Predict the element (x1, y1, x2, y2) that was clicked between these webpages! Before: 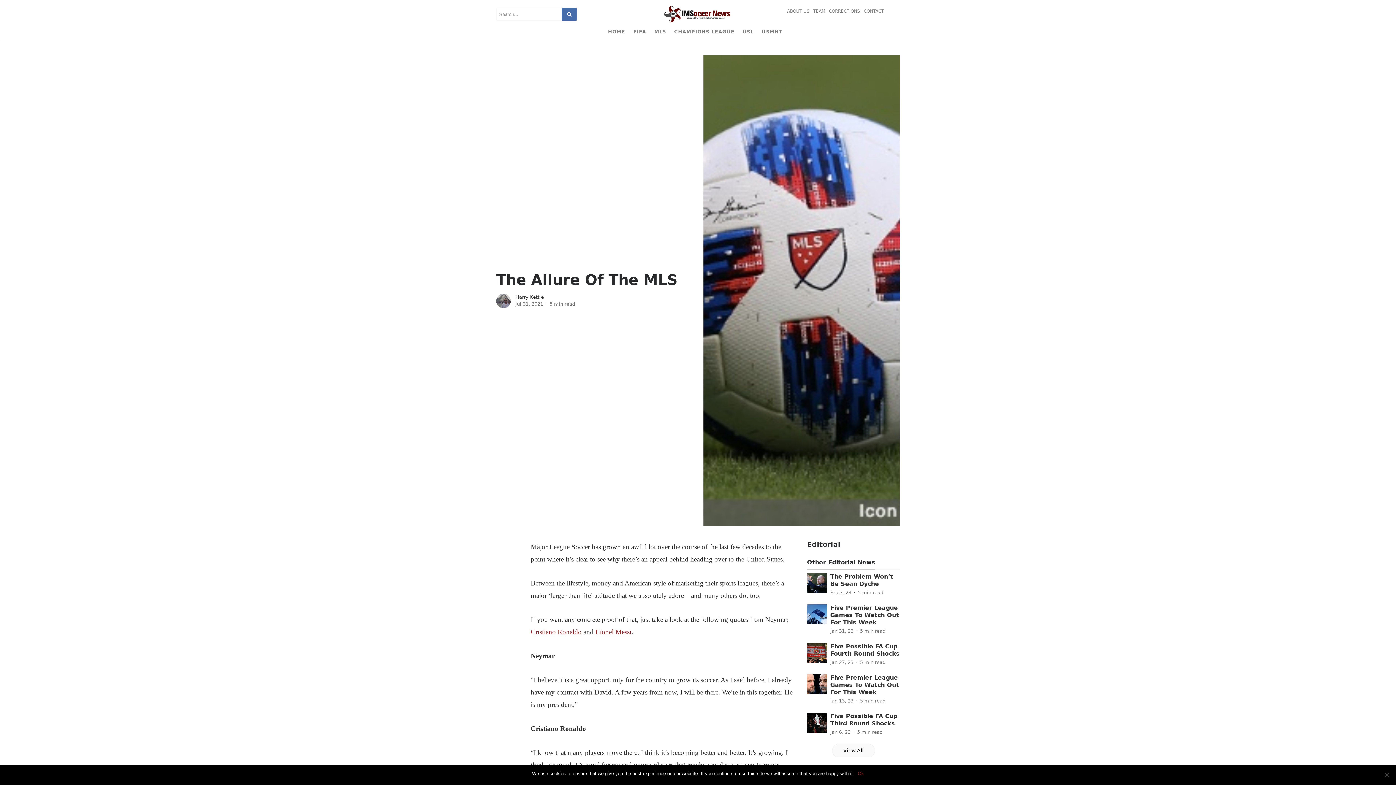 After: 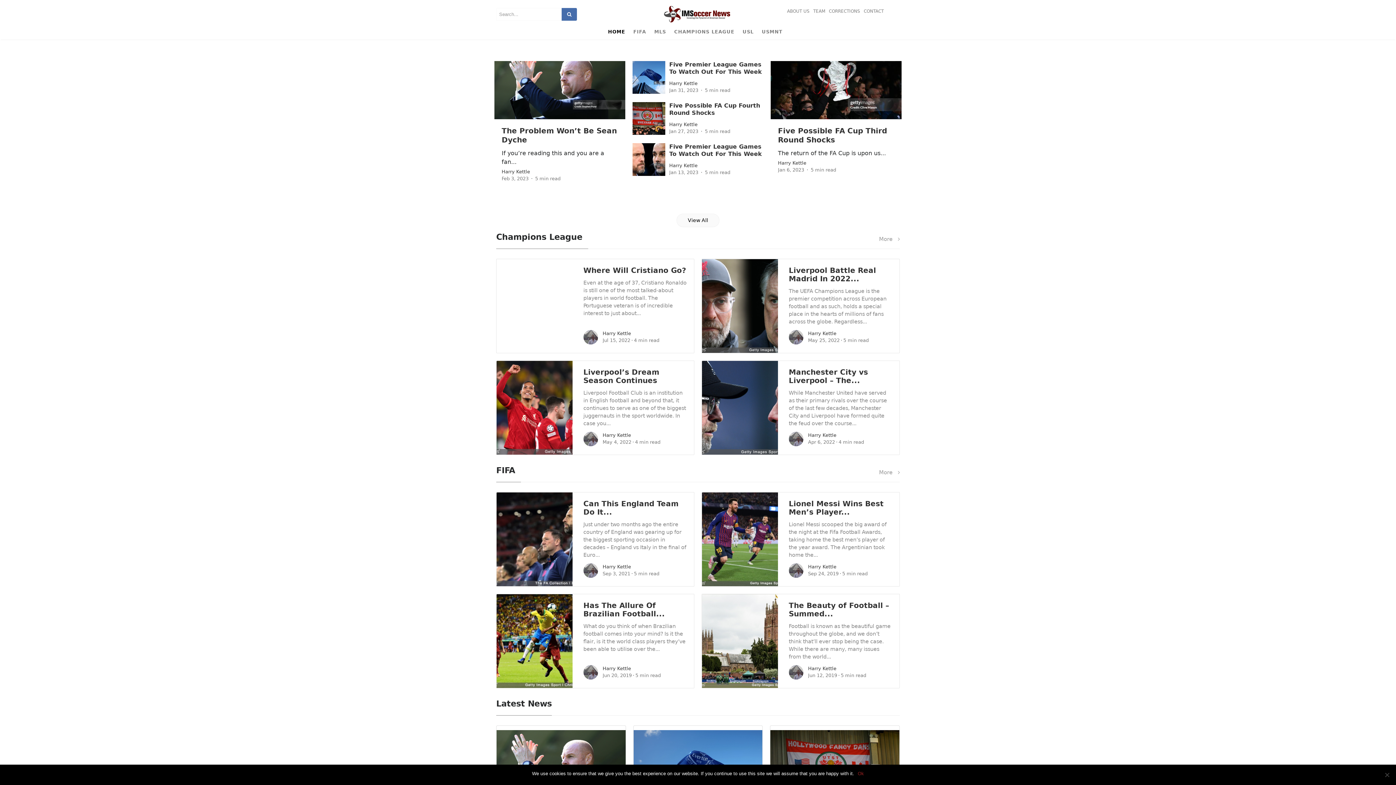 Action: bbox: (604, 25, 629, 39) label: HOME